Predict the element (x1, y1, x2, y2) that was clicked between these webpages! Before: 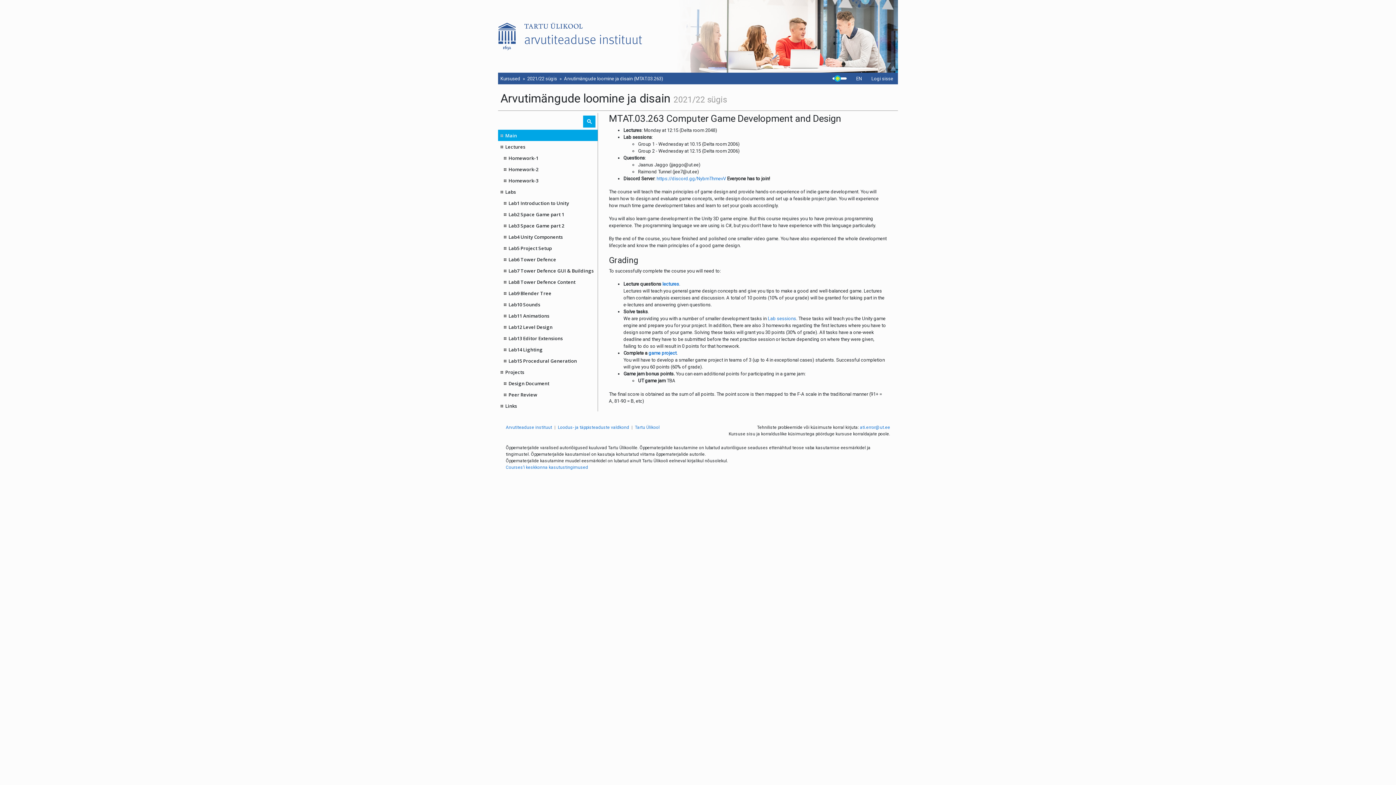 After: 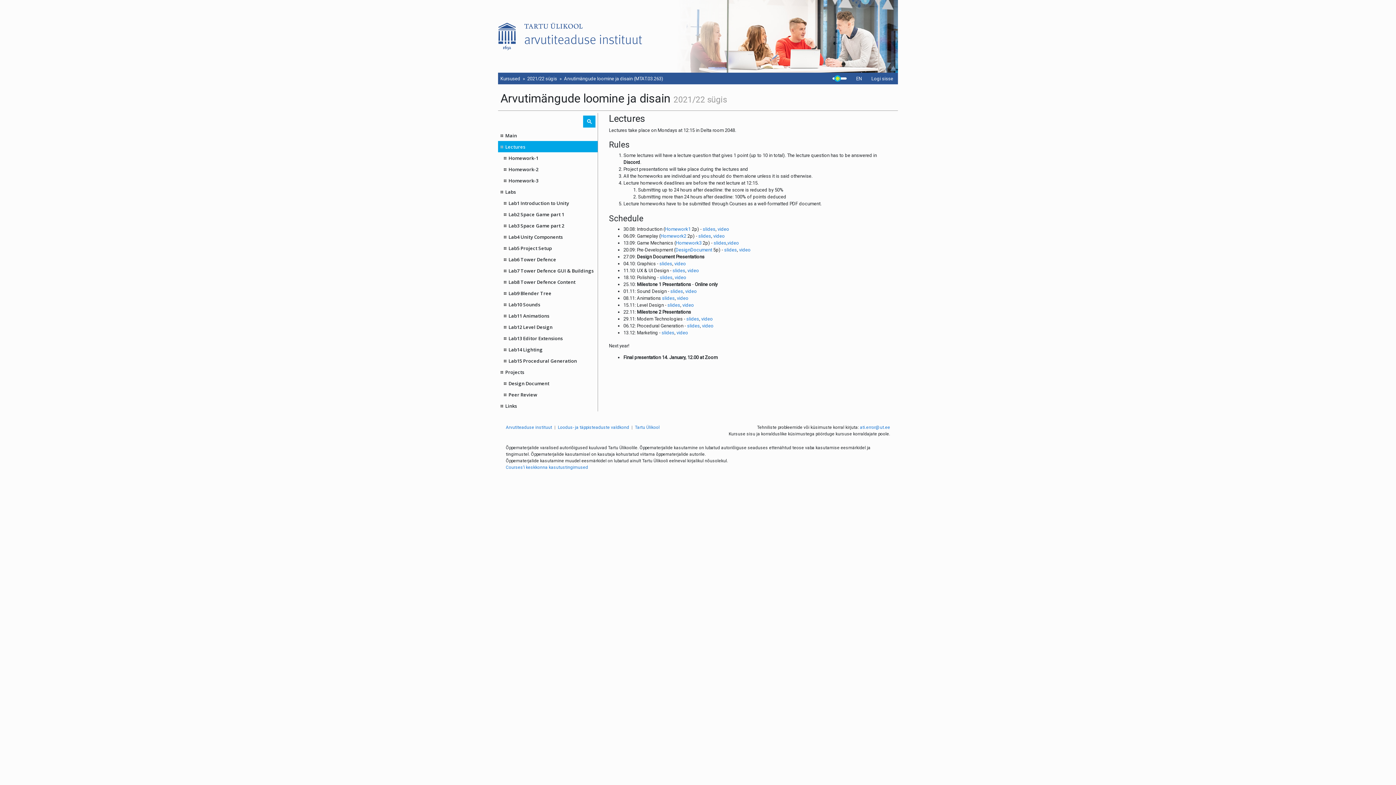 Action: bbox: (498, 141, 597, 152) label: Lectures